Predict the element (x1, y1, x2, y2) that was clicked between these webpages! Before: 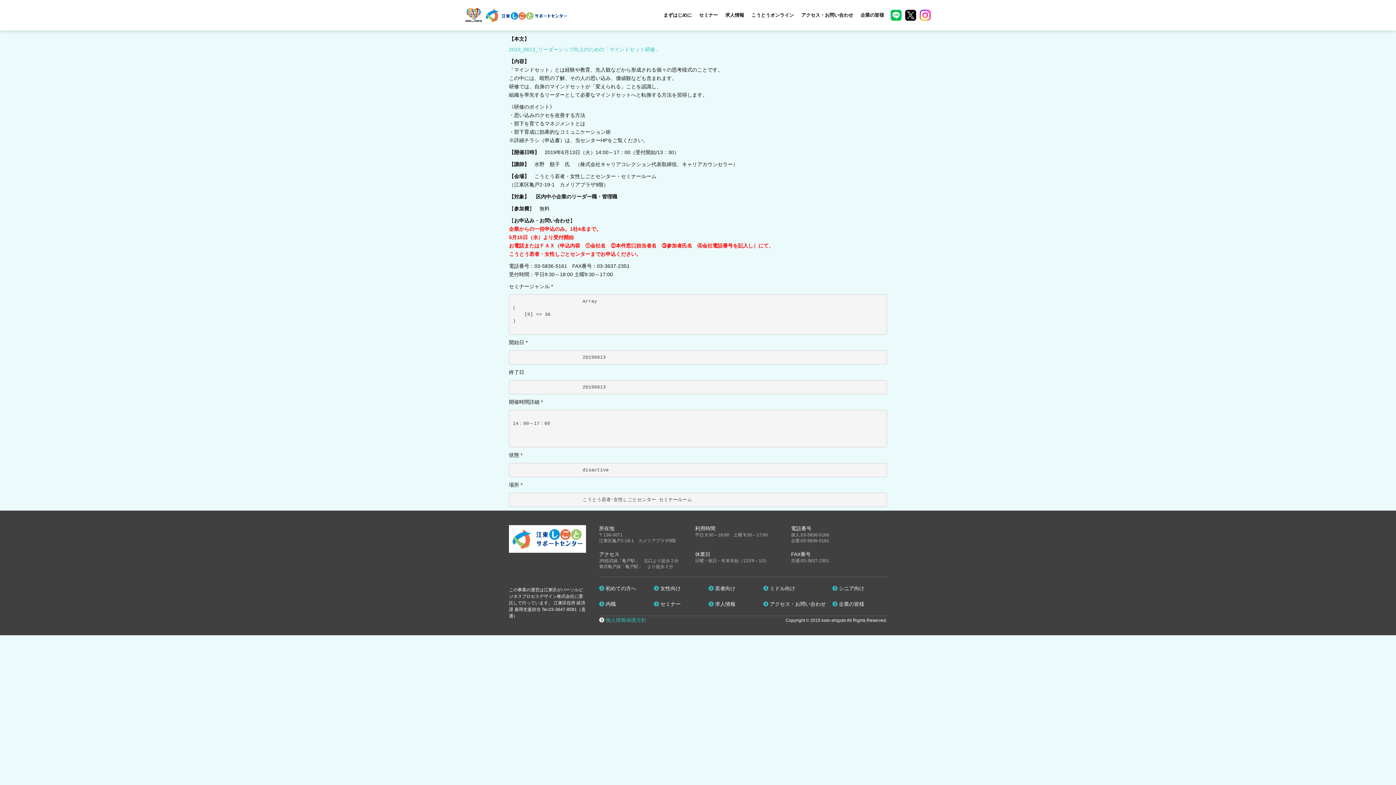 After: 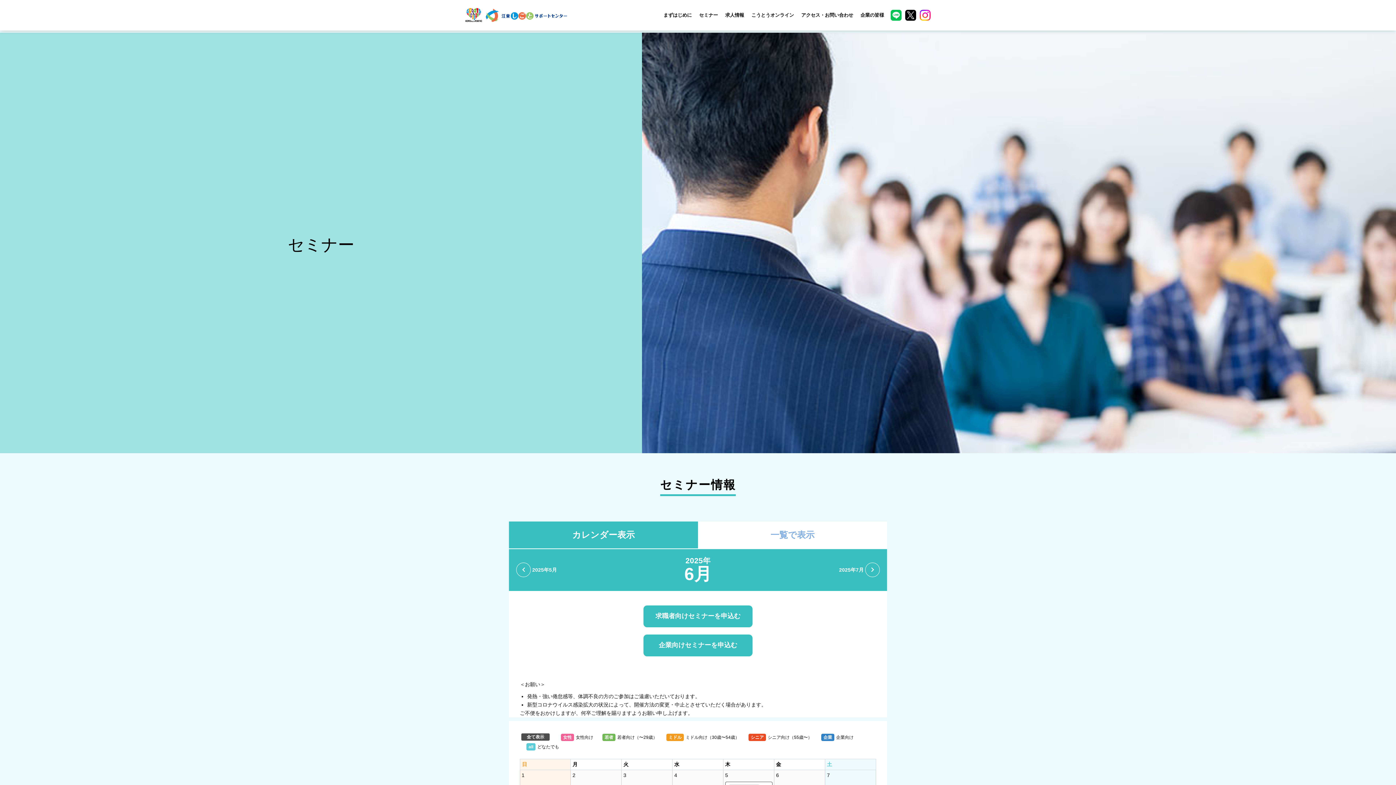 Action: bbox: (696, 10, 721, 20) label: セミナー